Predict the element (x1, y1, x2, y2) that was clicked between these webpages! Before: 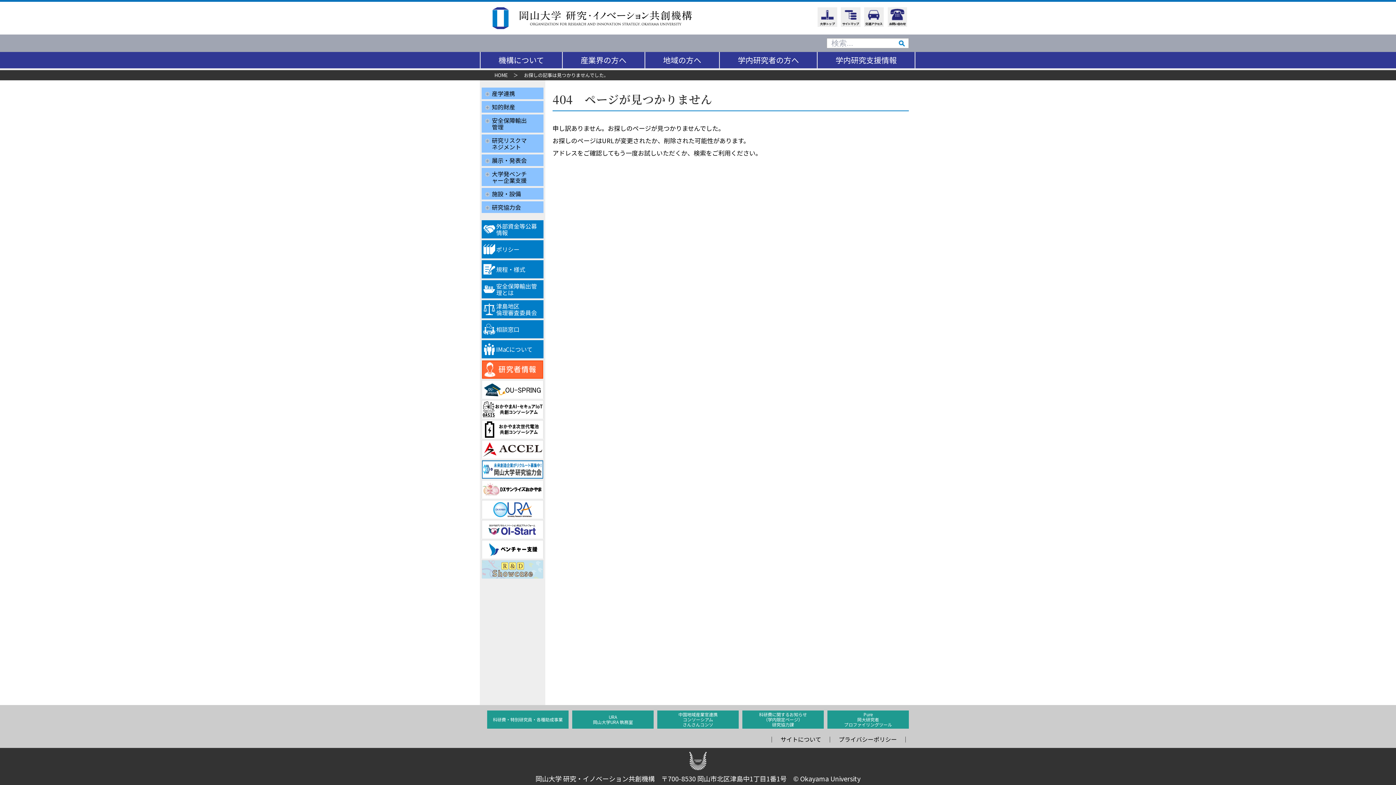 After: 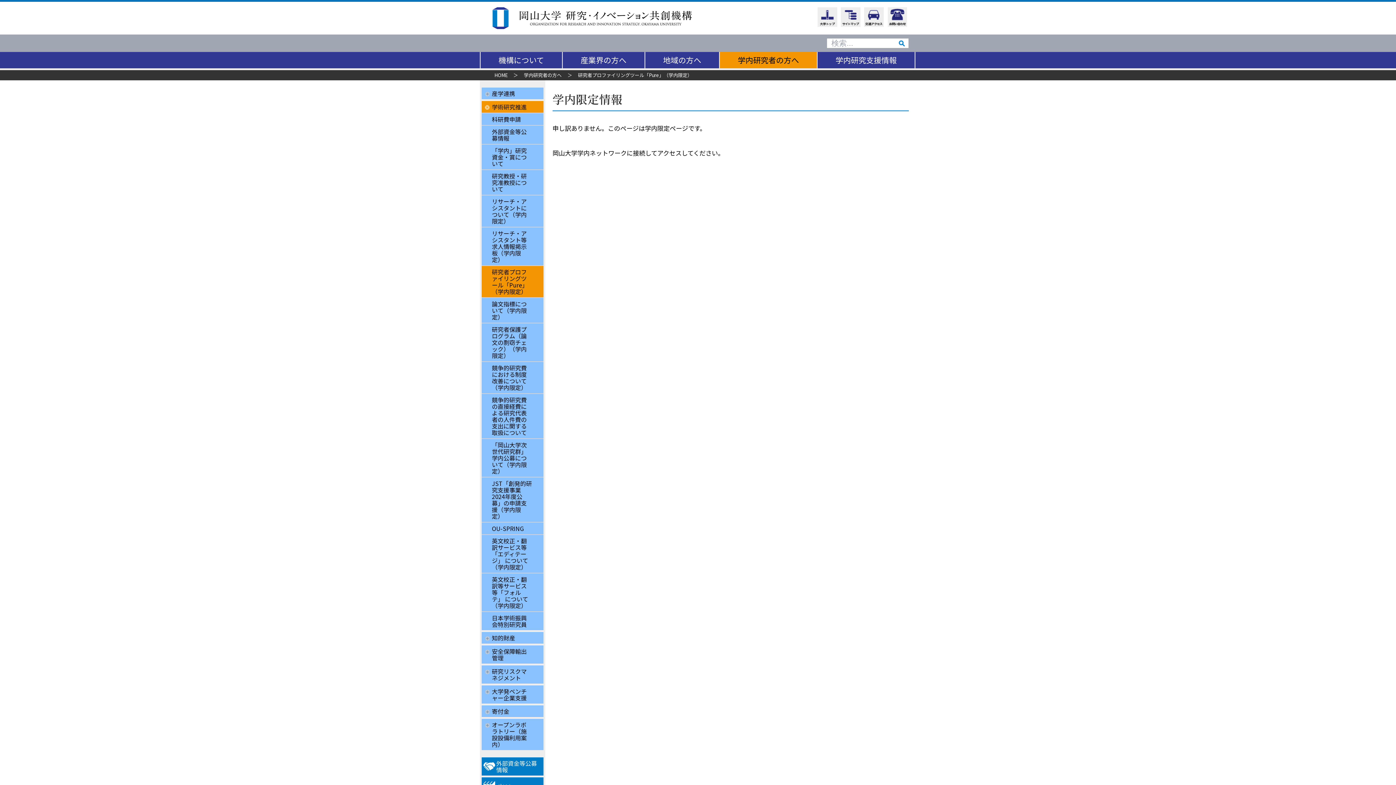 Action: bbox: (827, 711, 909, 729) label: Pure
岡大研究者
プロファイリングツール